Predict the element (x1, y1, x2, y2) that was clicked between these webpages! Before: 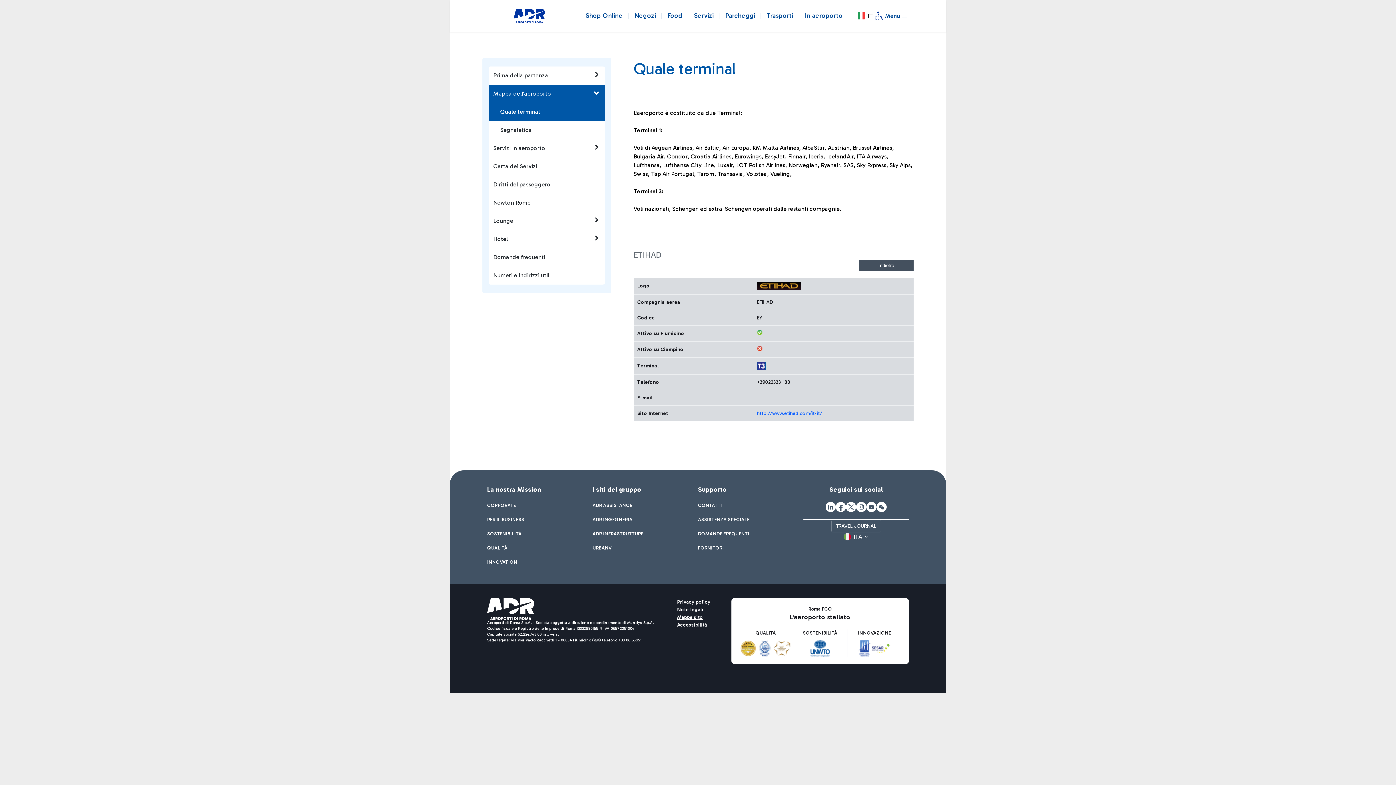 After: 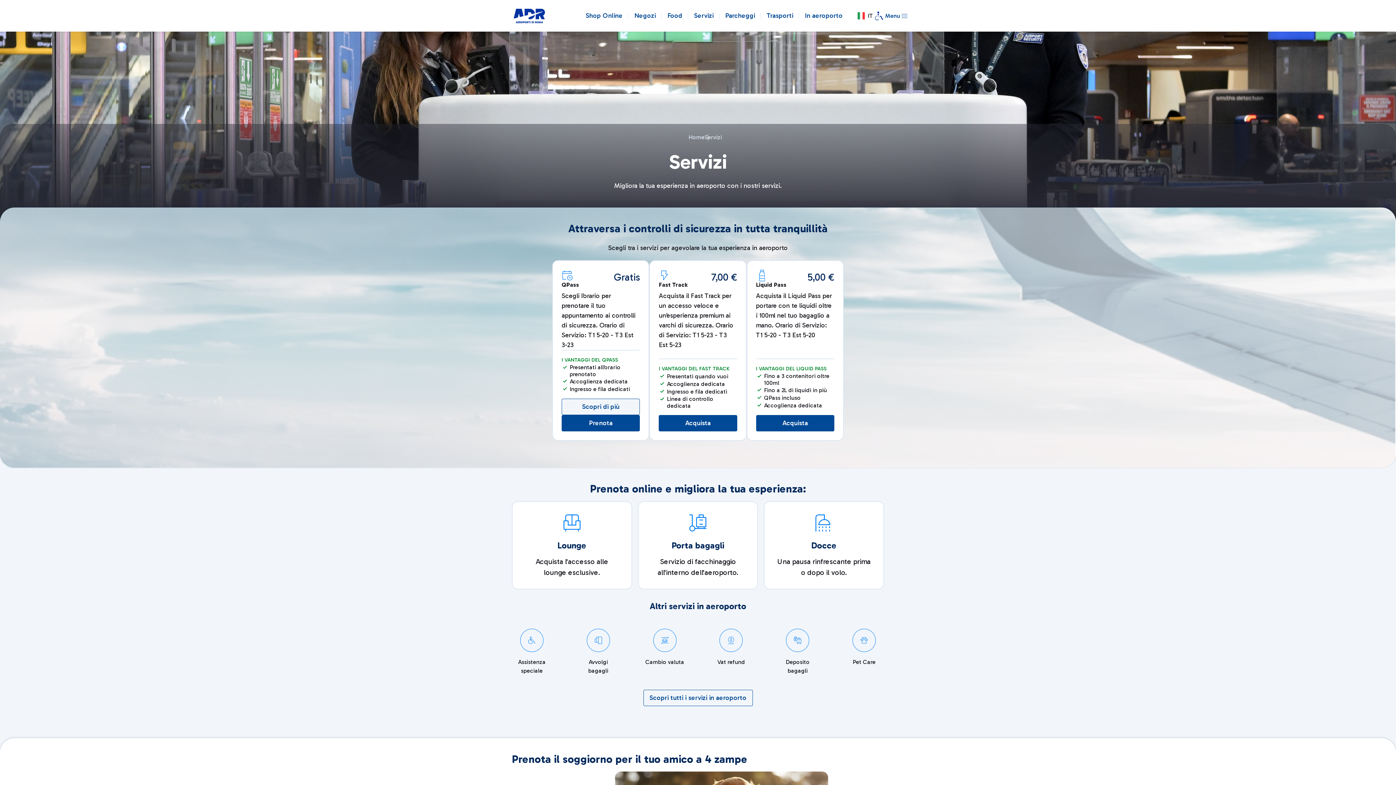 Action: label: Servizi bbox: (694, 8, 713, 23)